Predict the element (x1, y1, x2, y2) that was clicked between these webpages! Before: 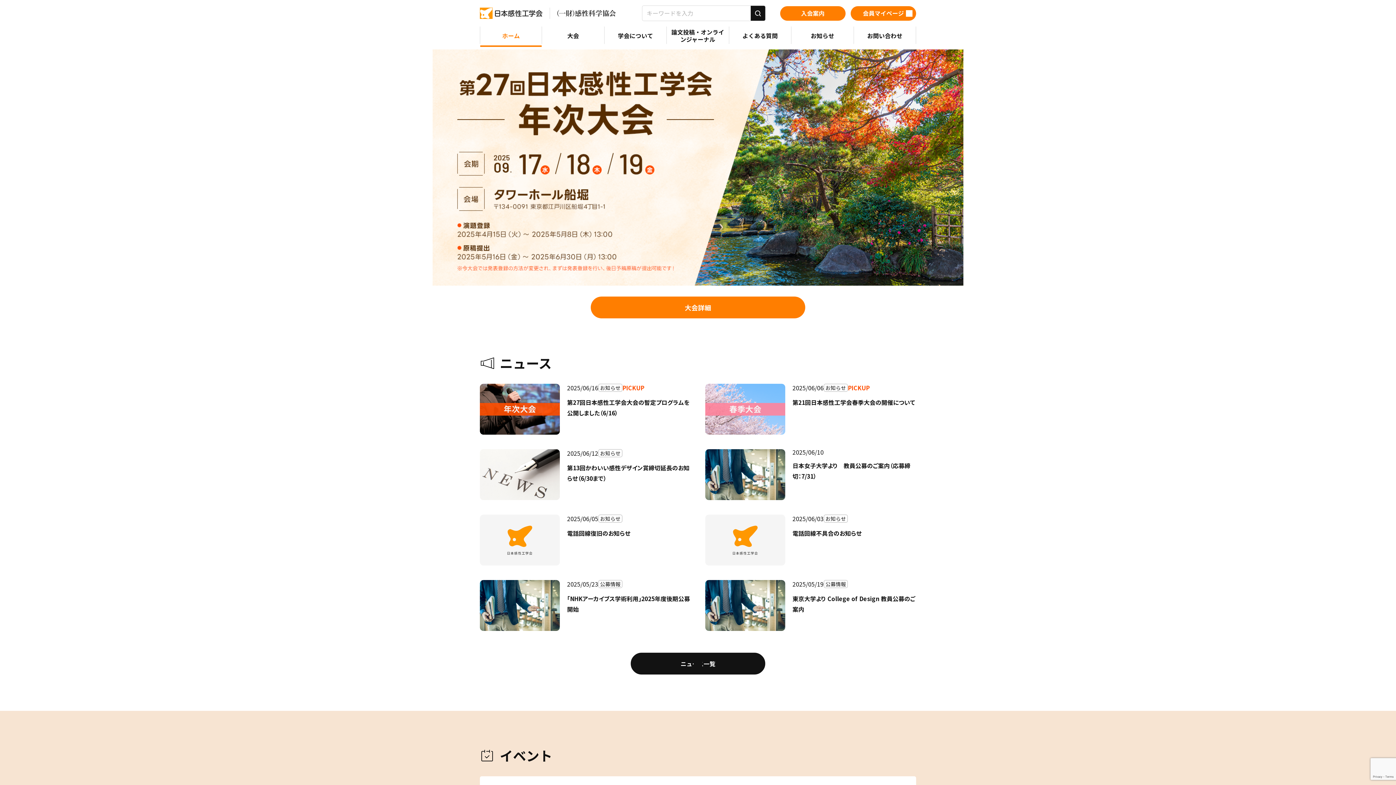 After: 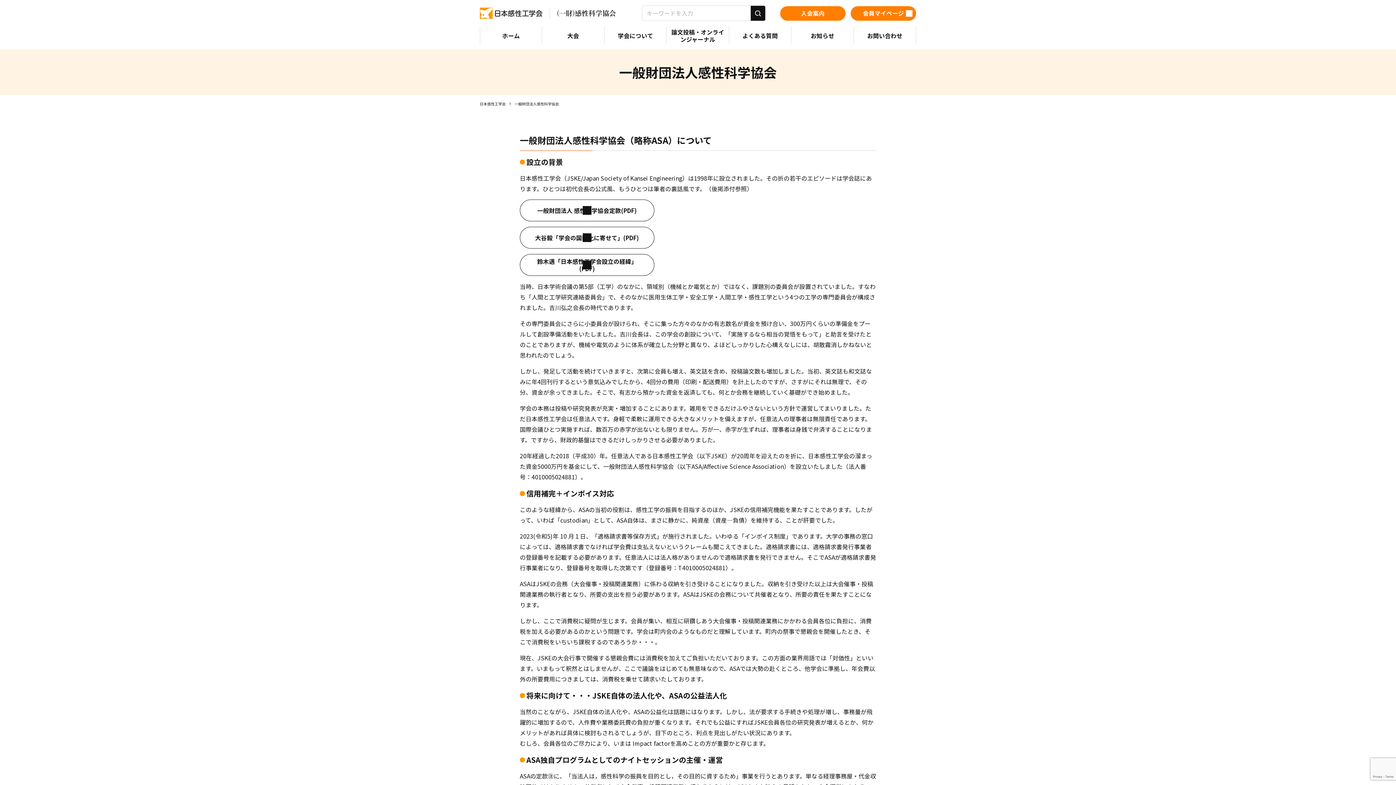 Action: bbox: (557, 9, 616, 16)